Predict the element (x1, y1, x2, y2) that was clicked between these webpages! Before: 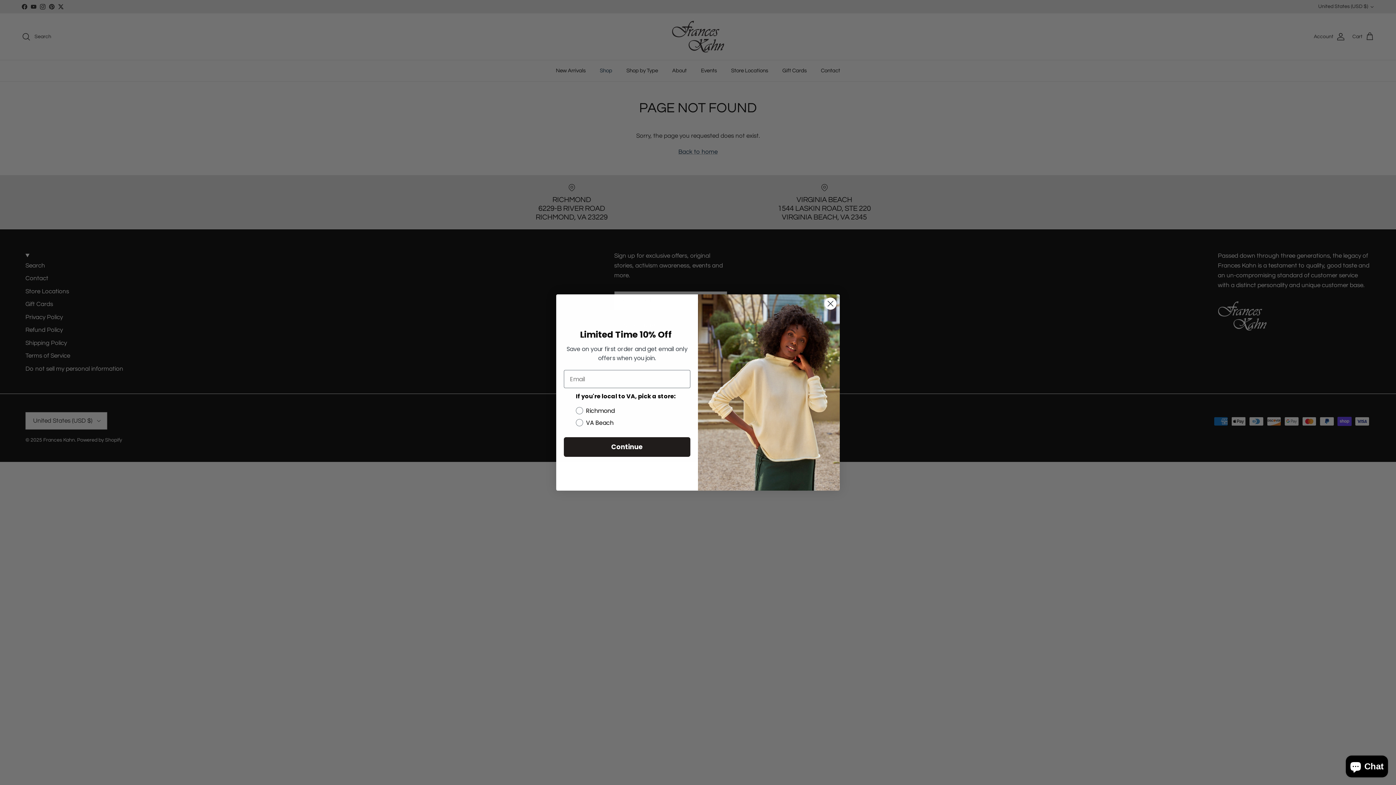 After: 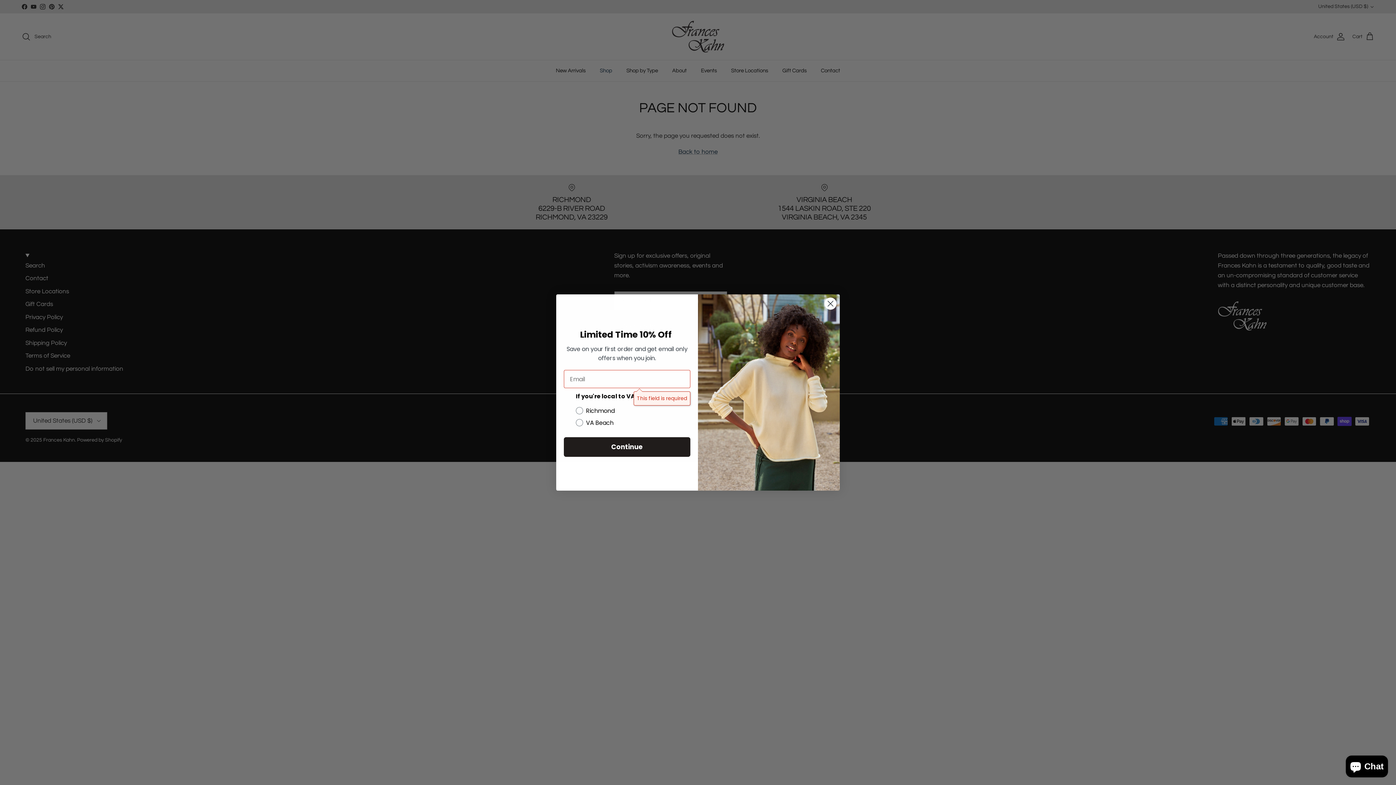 Action: bbox: (564, 437, 690, 457) label: Continue